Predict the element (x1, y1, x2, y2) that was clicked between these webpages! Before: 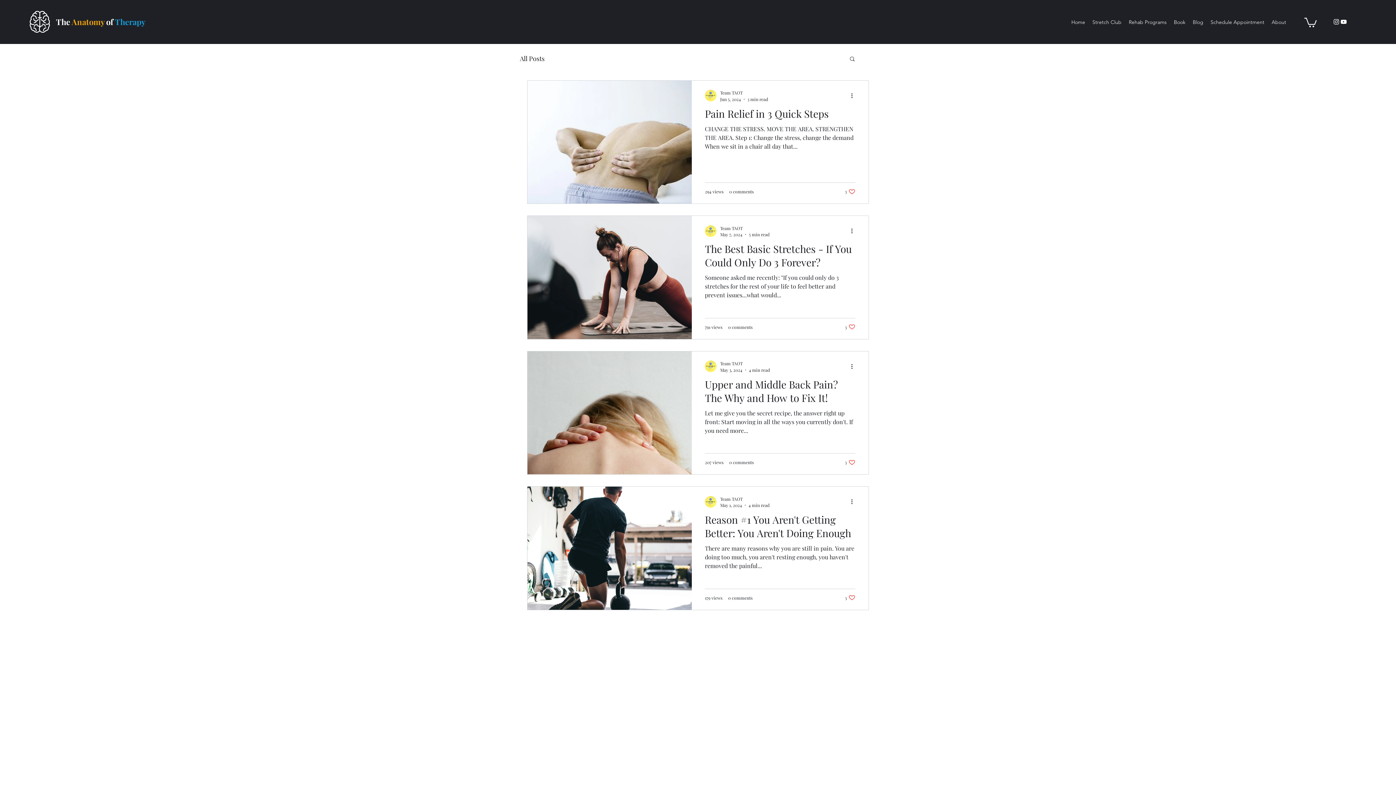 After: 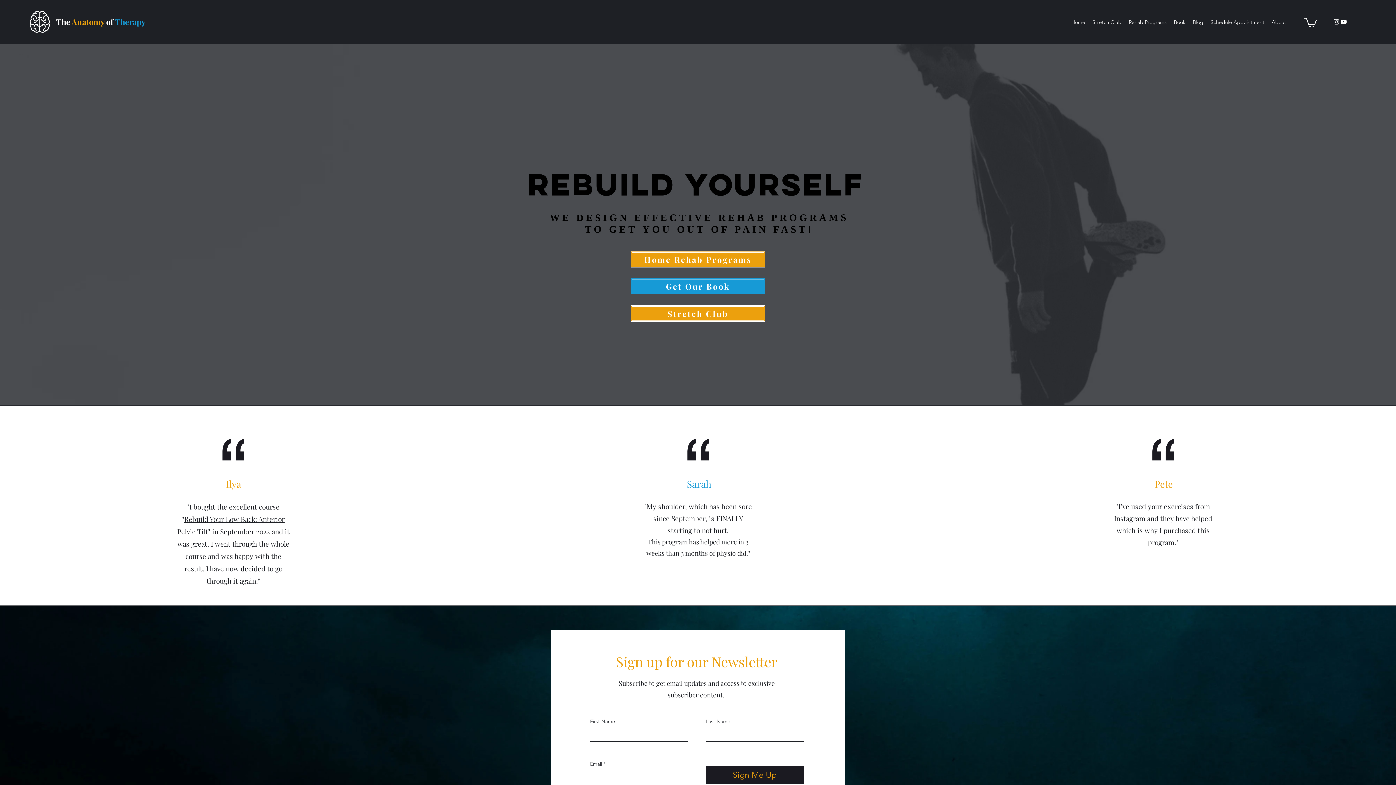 Action: bbox: (56, 16, 71, 27) label: The 